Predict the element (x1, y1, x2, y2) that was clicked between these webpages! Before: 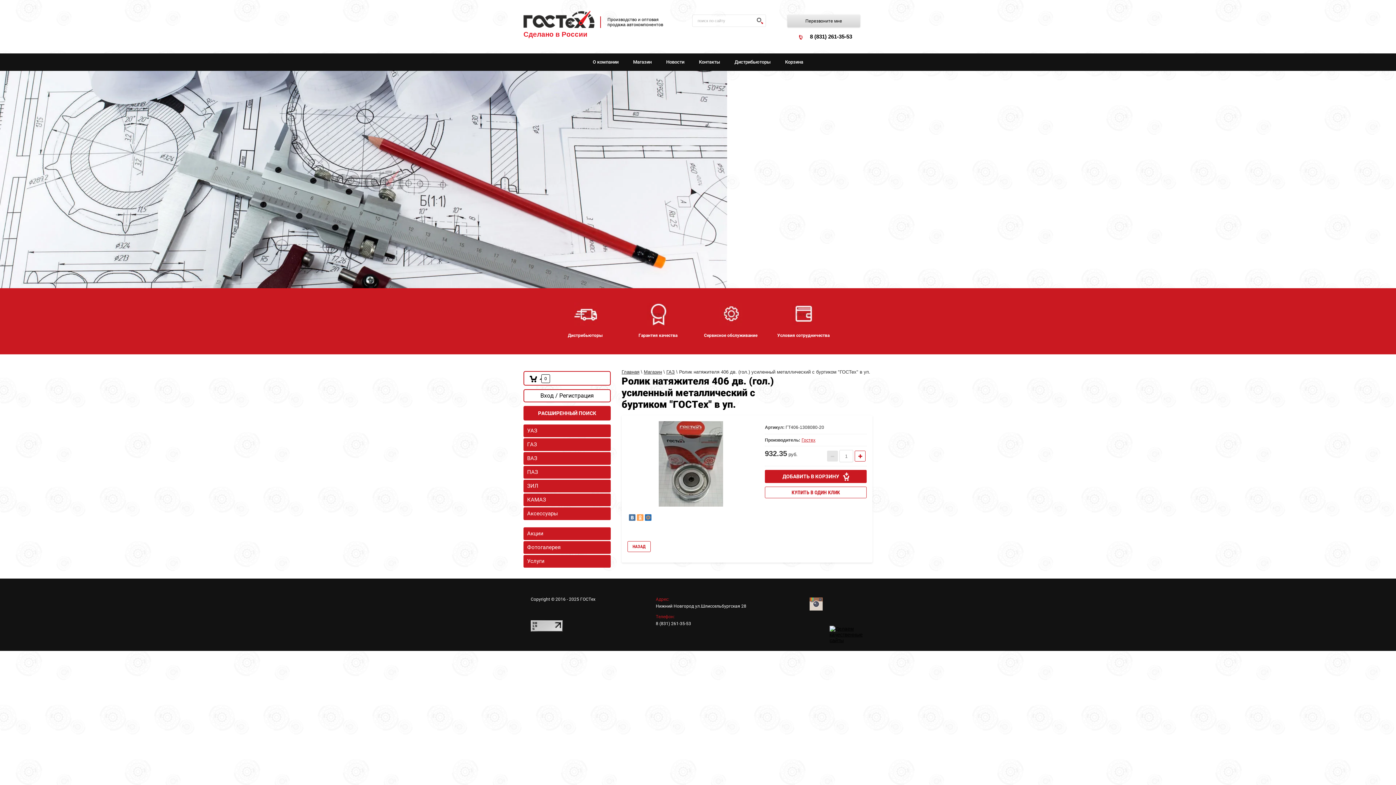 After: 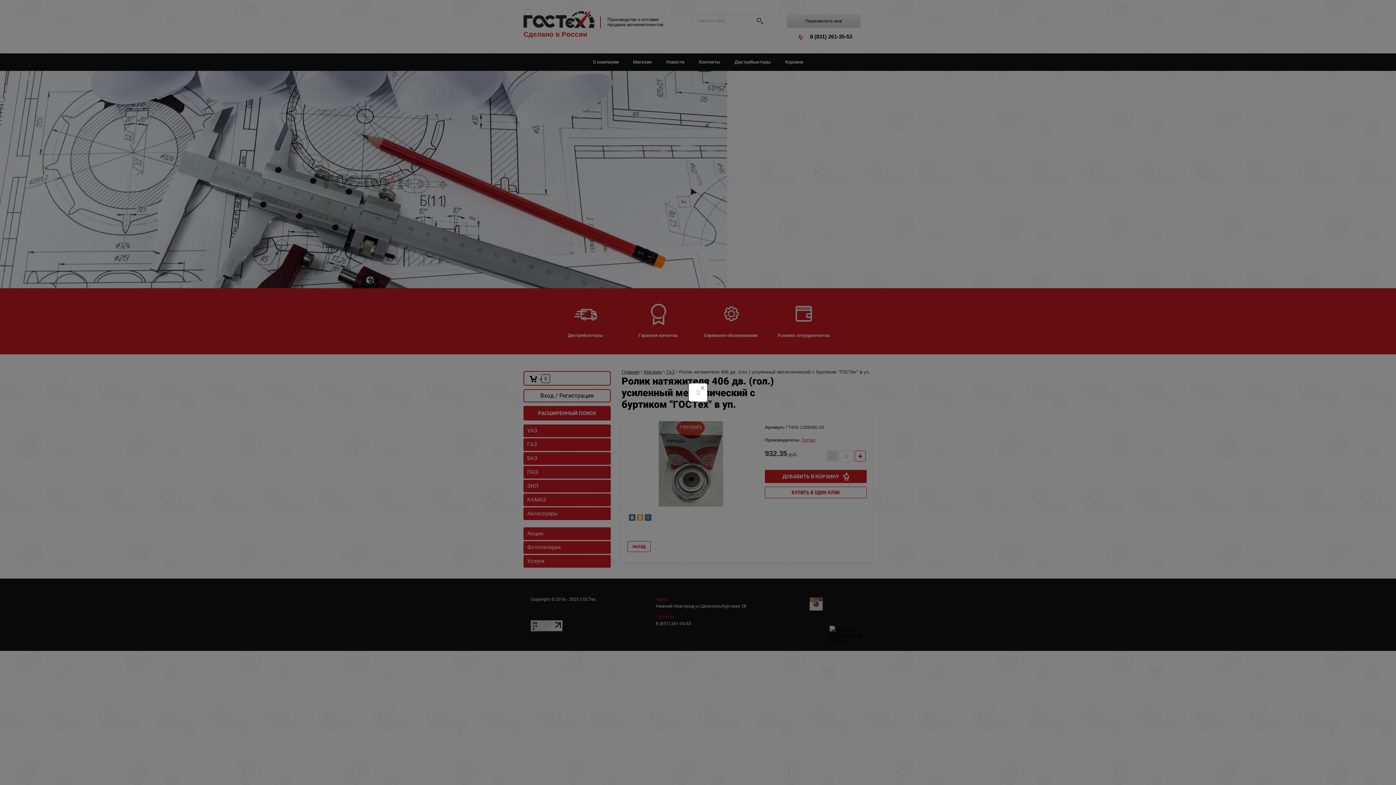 Action: label: Перезвоните мне bbox: (787, 14, 860, 27)